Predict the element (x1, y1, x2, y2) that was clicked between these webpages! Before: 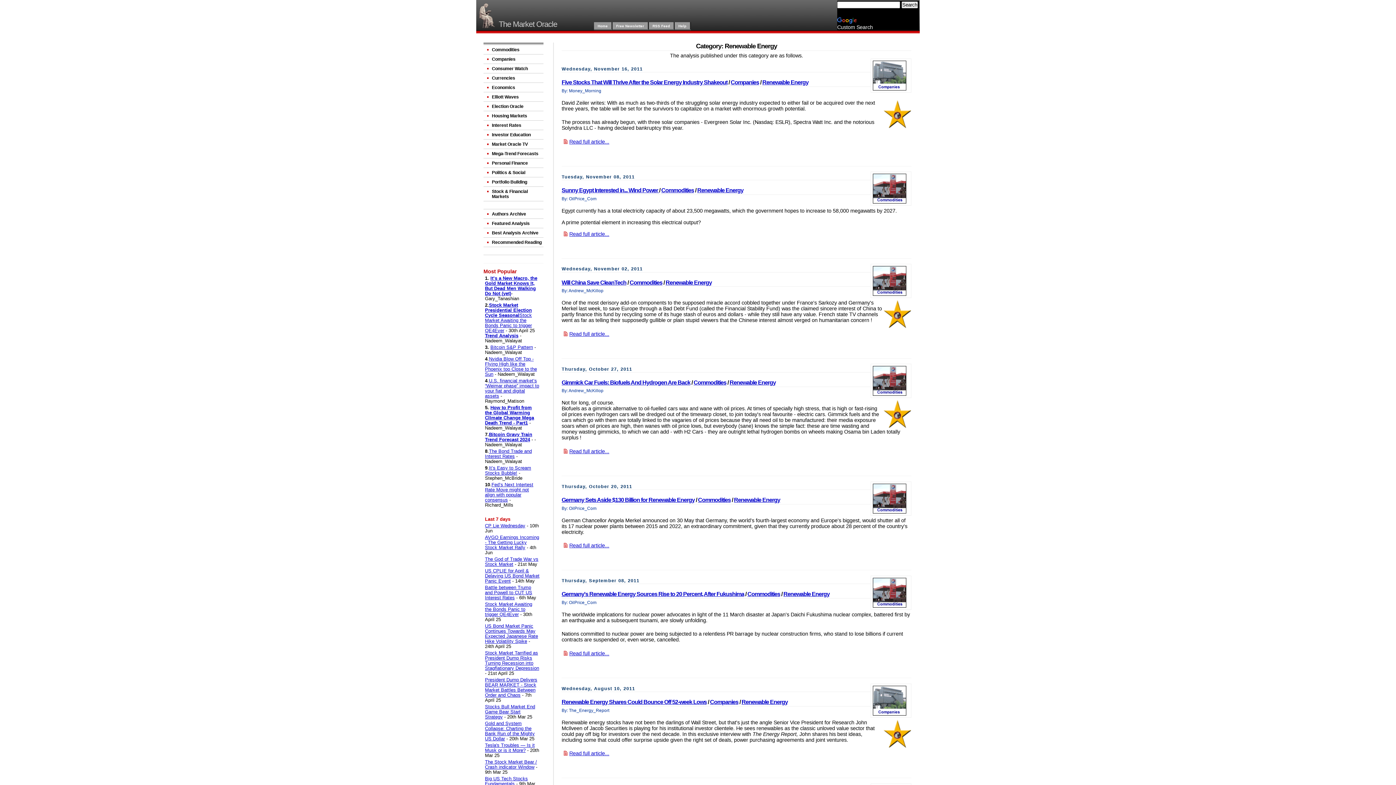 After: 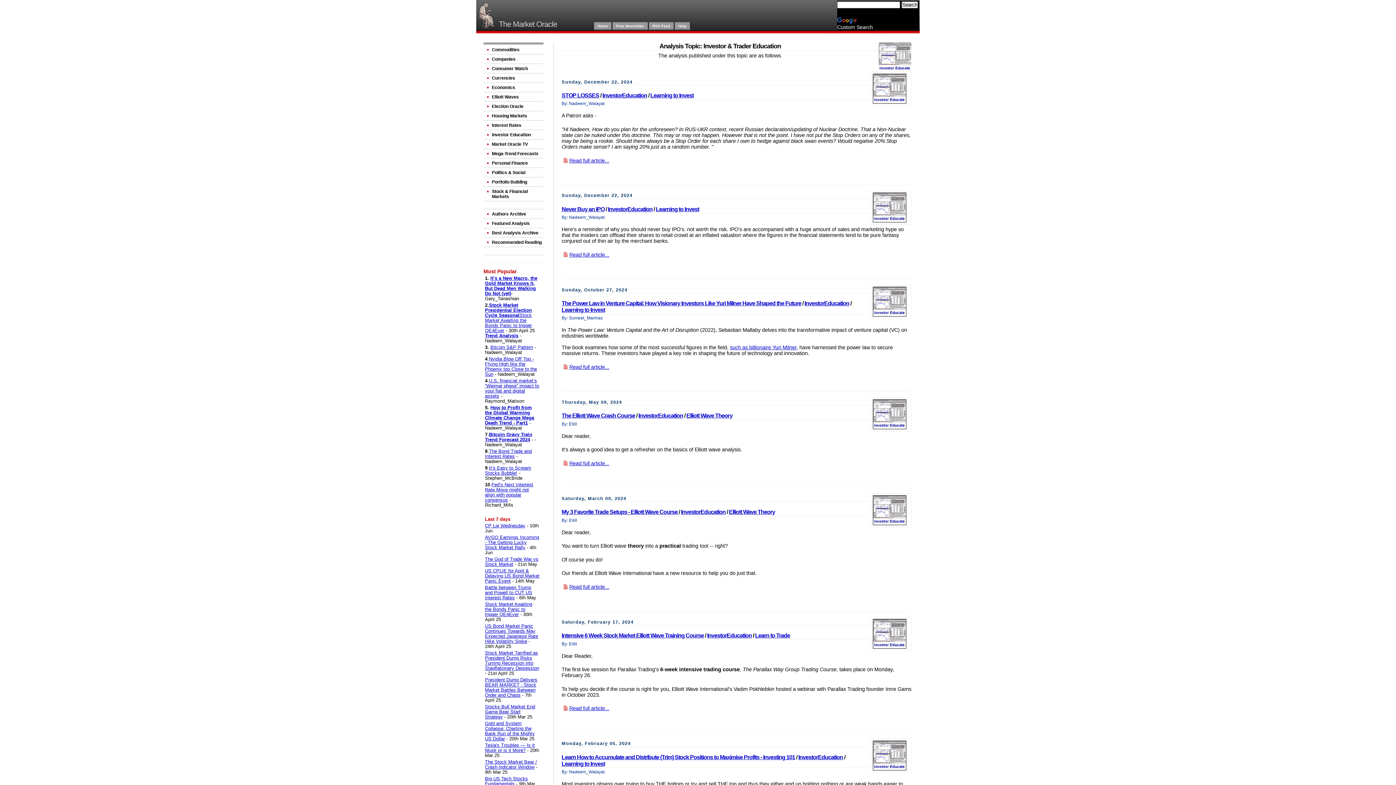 Action: bbox: (483, 130, 543, 139) label: Investor Education